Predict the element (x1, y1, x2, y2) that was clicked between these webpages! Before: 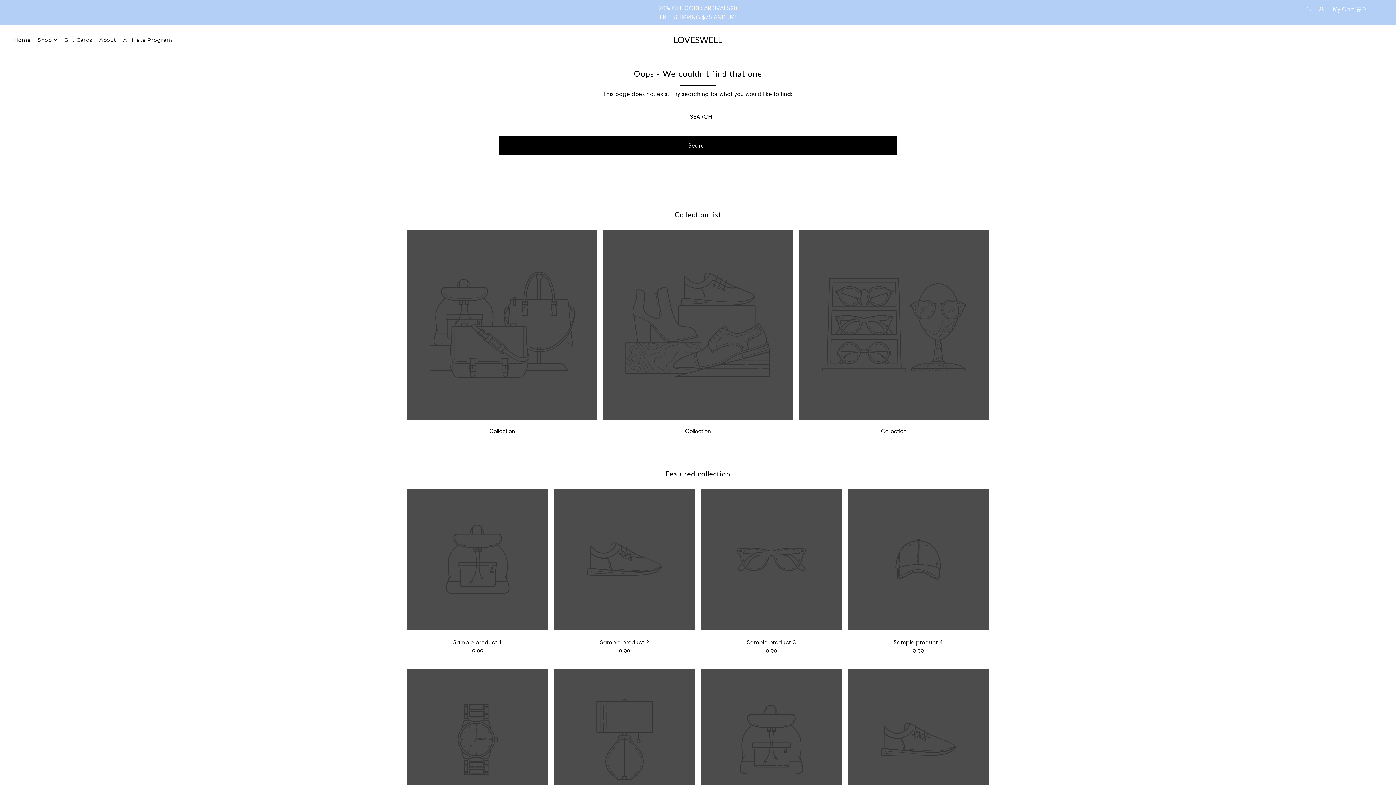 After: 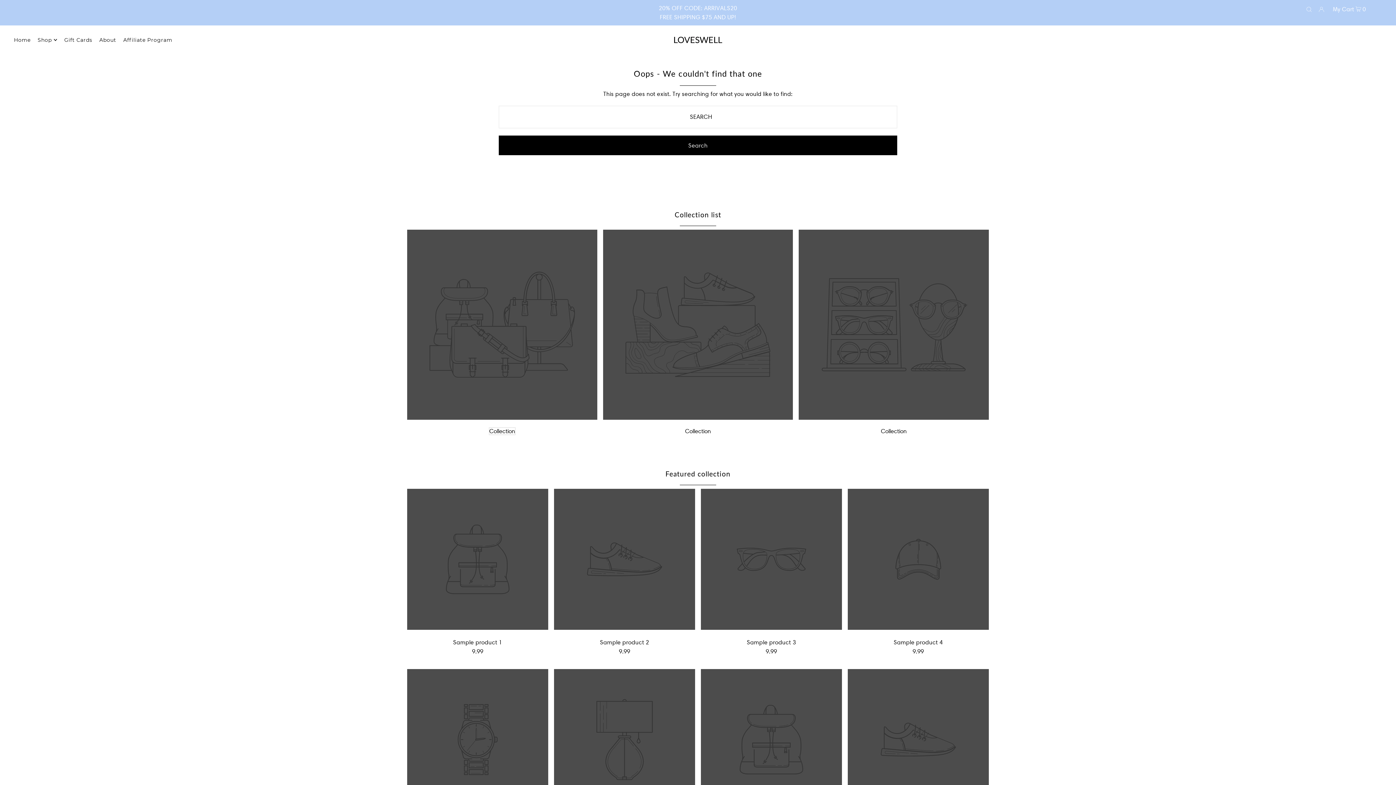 Action: bbox: (489, 428, 515, 434) label: Collection